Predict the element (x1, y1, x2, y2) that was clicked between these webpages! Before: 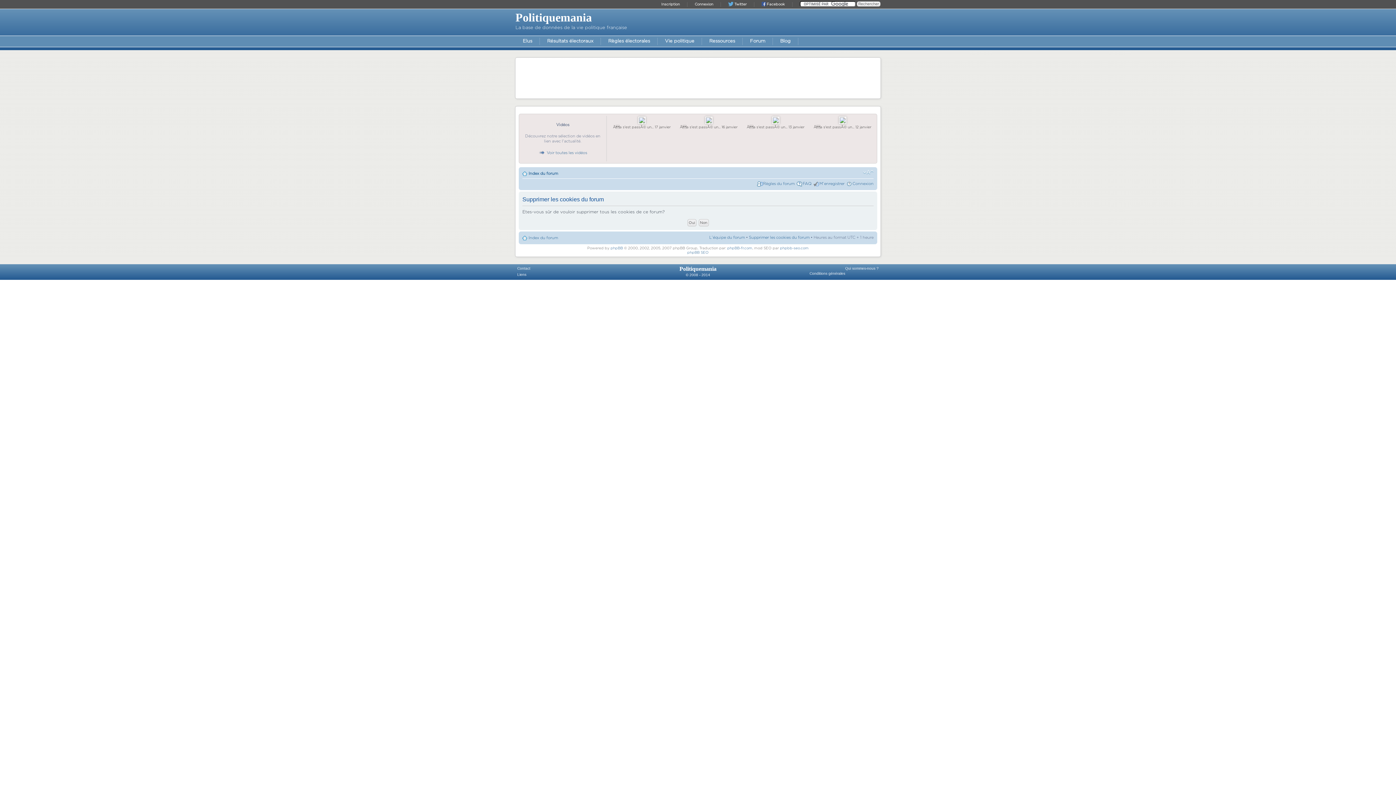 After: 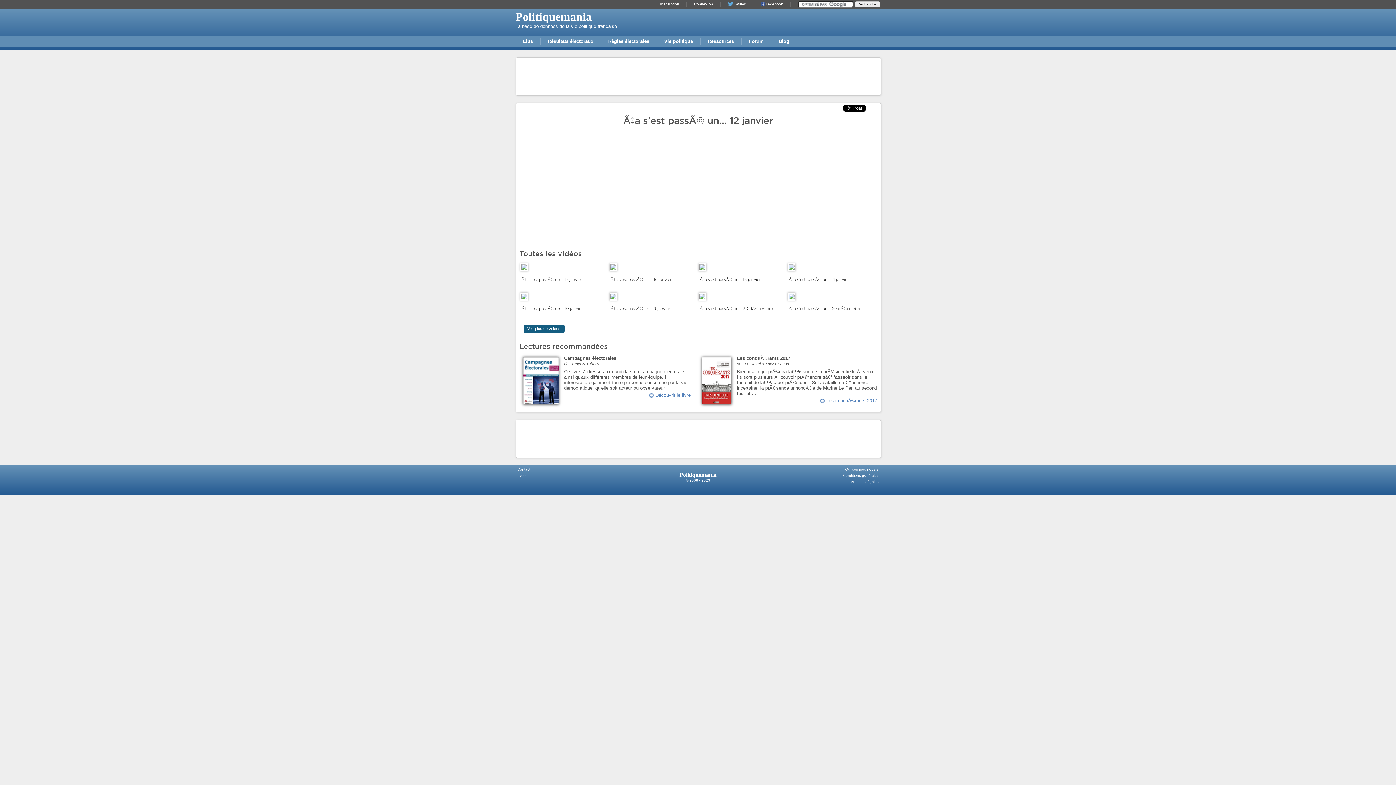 Action: bbox: (813, 125, 872, 129) label: Ãa s'est passÃ© un... 12 janvier